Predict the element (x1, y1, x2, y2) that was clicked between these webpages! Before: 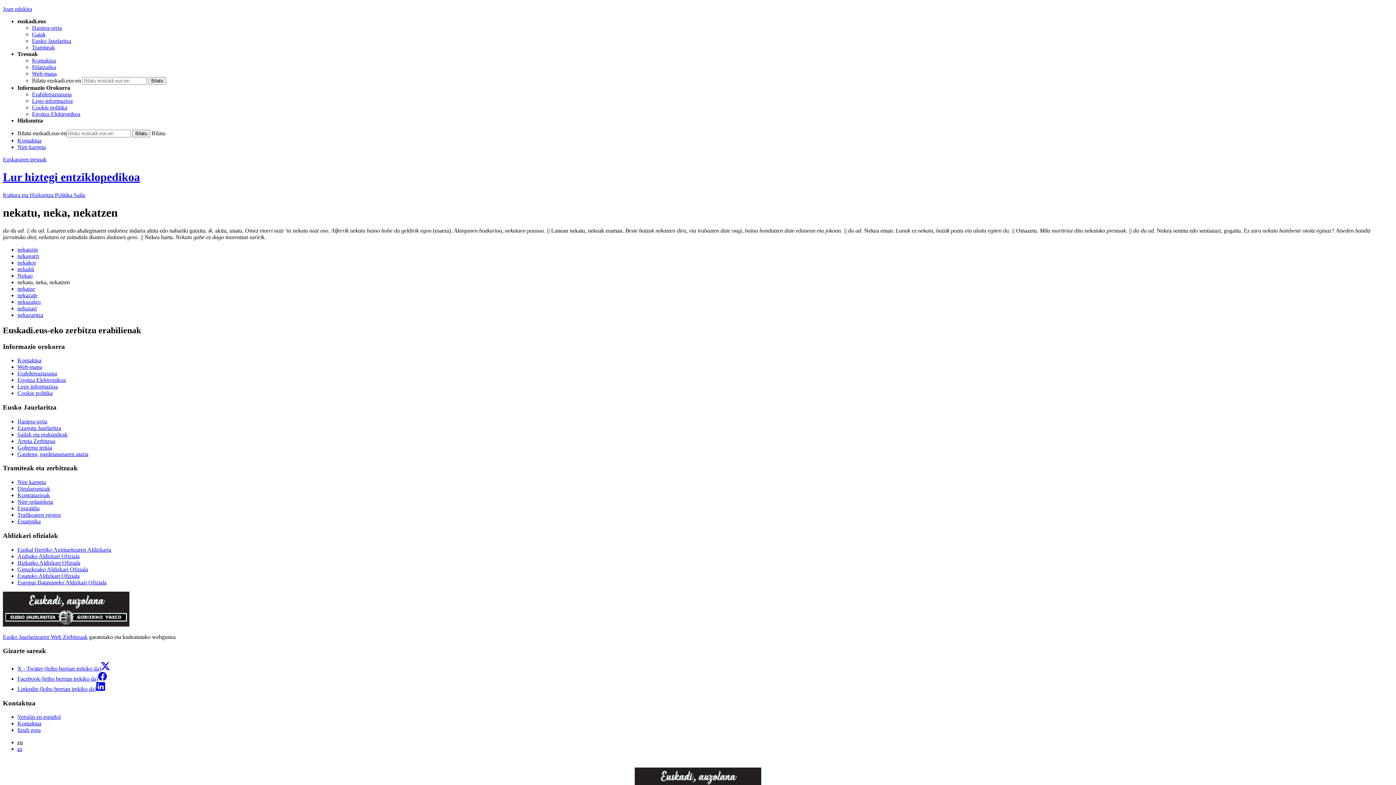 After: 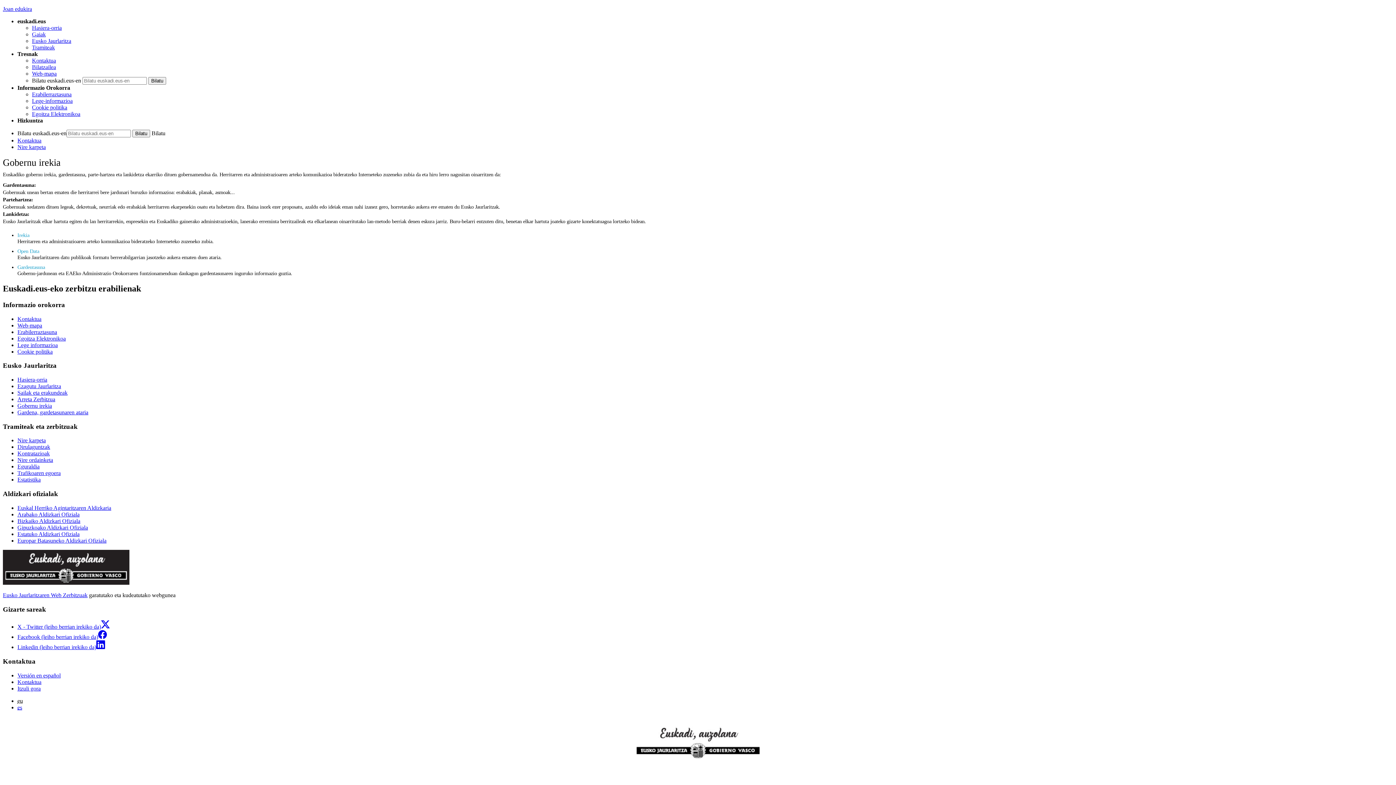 Action: bbox: (17, 444, 52, 450) label: Gobernu irekia